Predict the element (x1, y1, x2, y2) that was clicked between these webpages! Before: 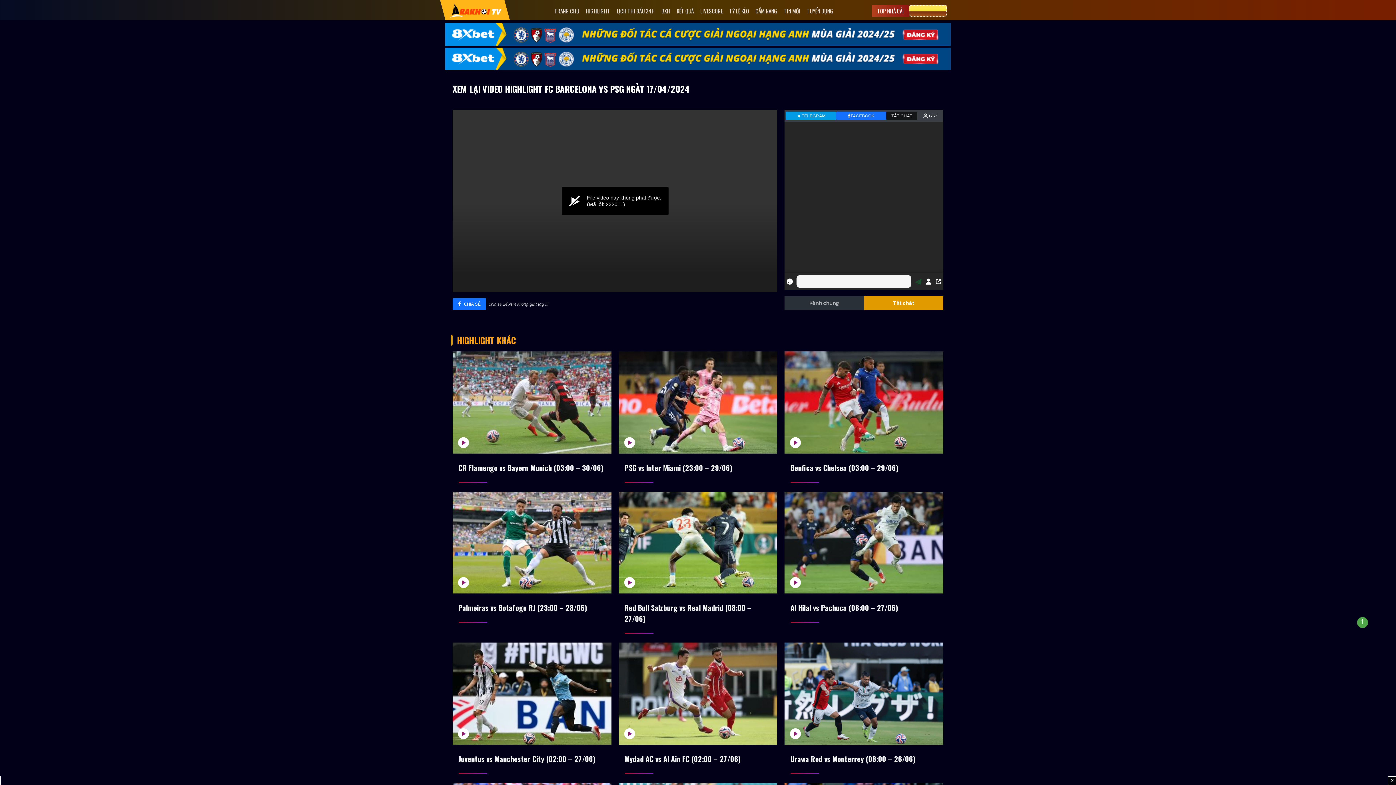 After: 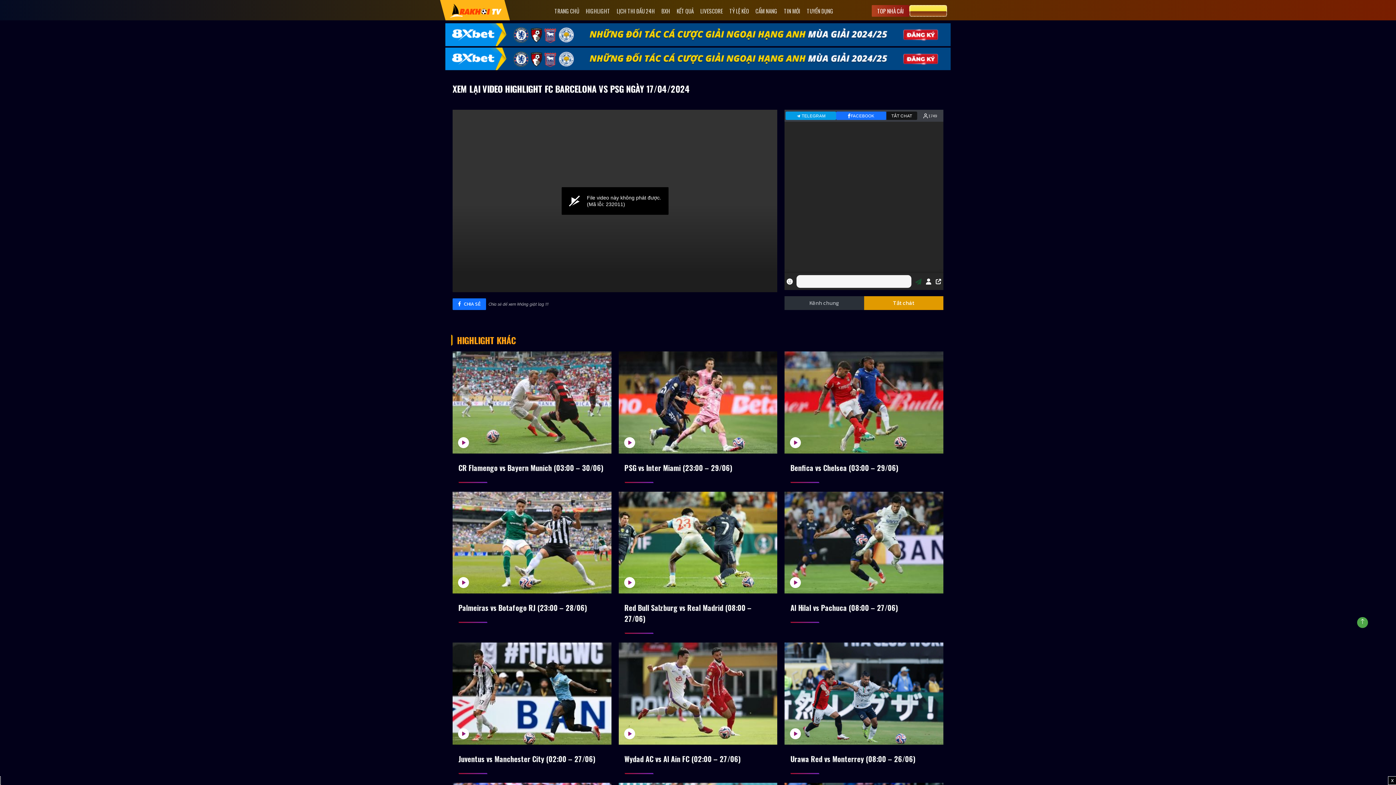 Action: label: Tắt chát bbox: (864, 296, 943, 310)